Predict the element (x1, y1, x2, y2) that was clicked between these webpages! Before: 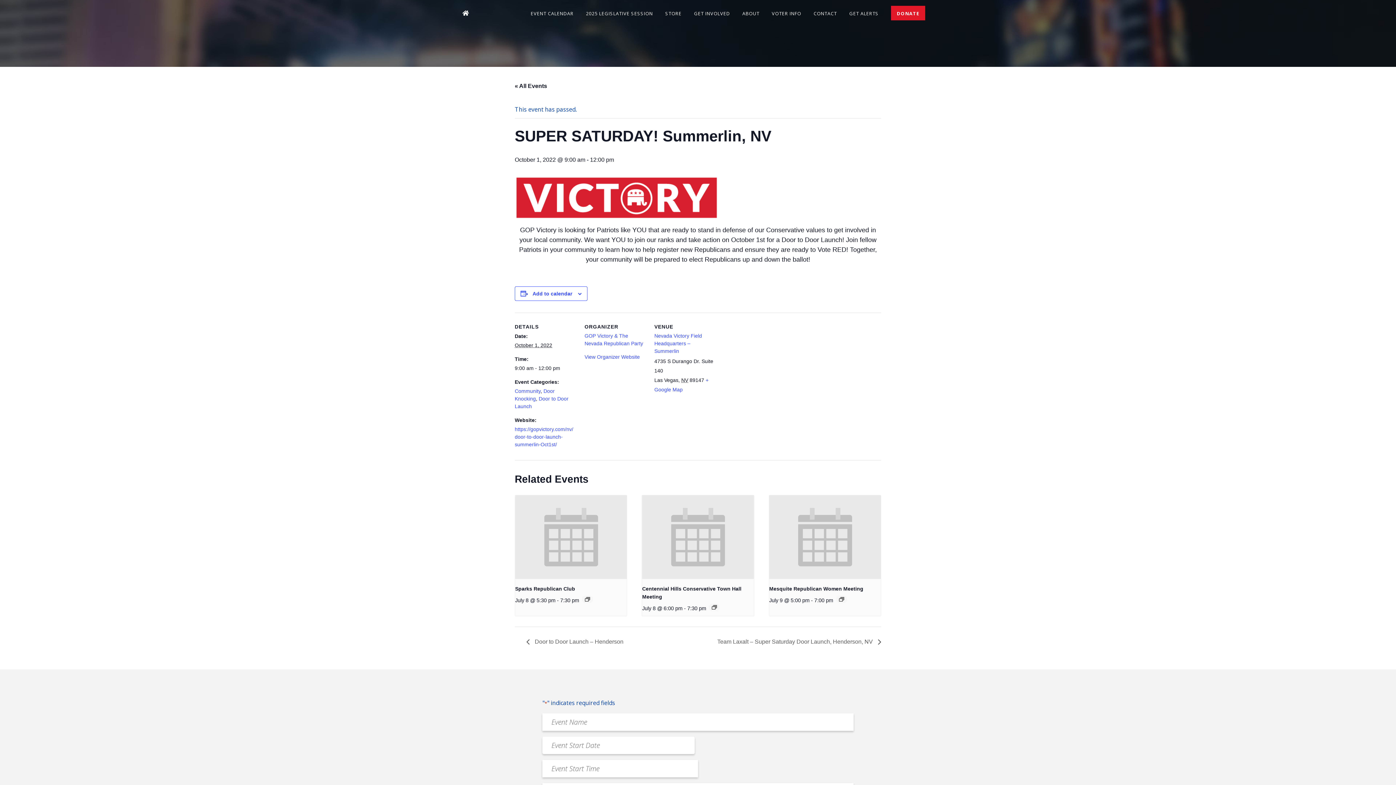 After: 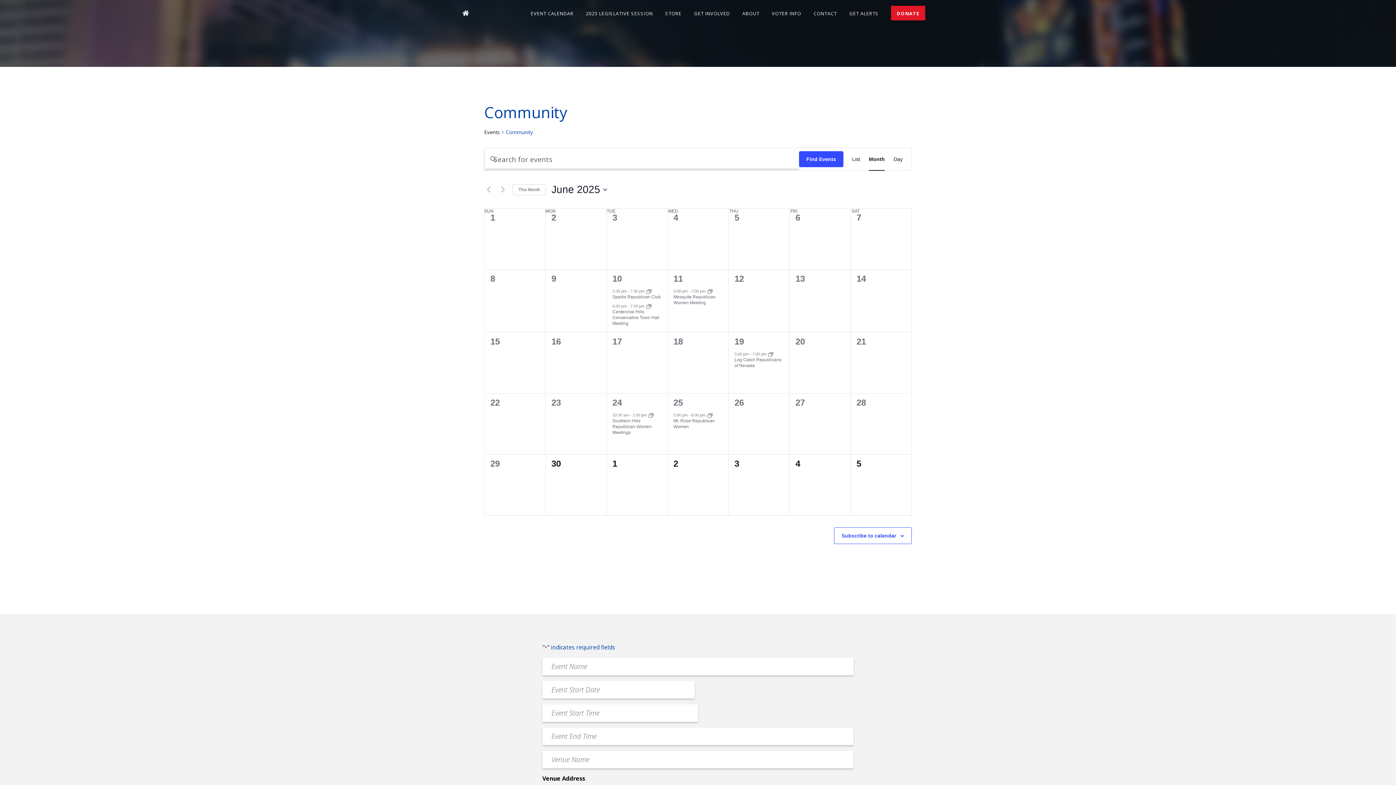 Action: label: Community bbox: (514, 388, 540, 394)